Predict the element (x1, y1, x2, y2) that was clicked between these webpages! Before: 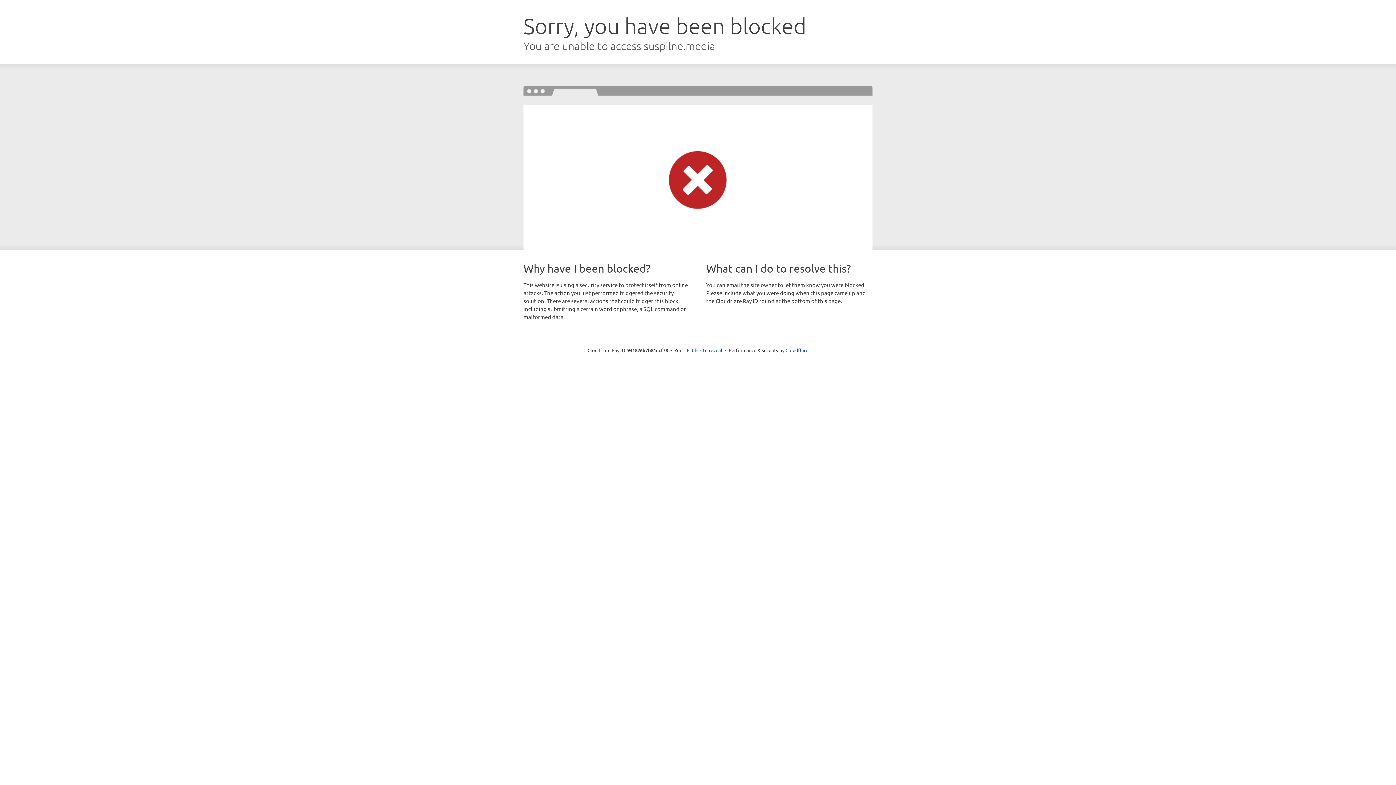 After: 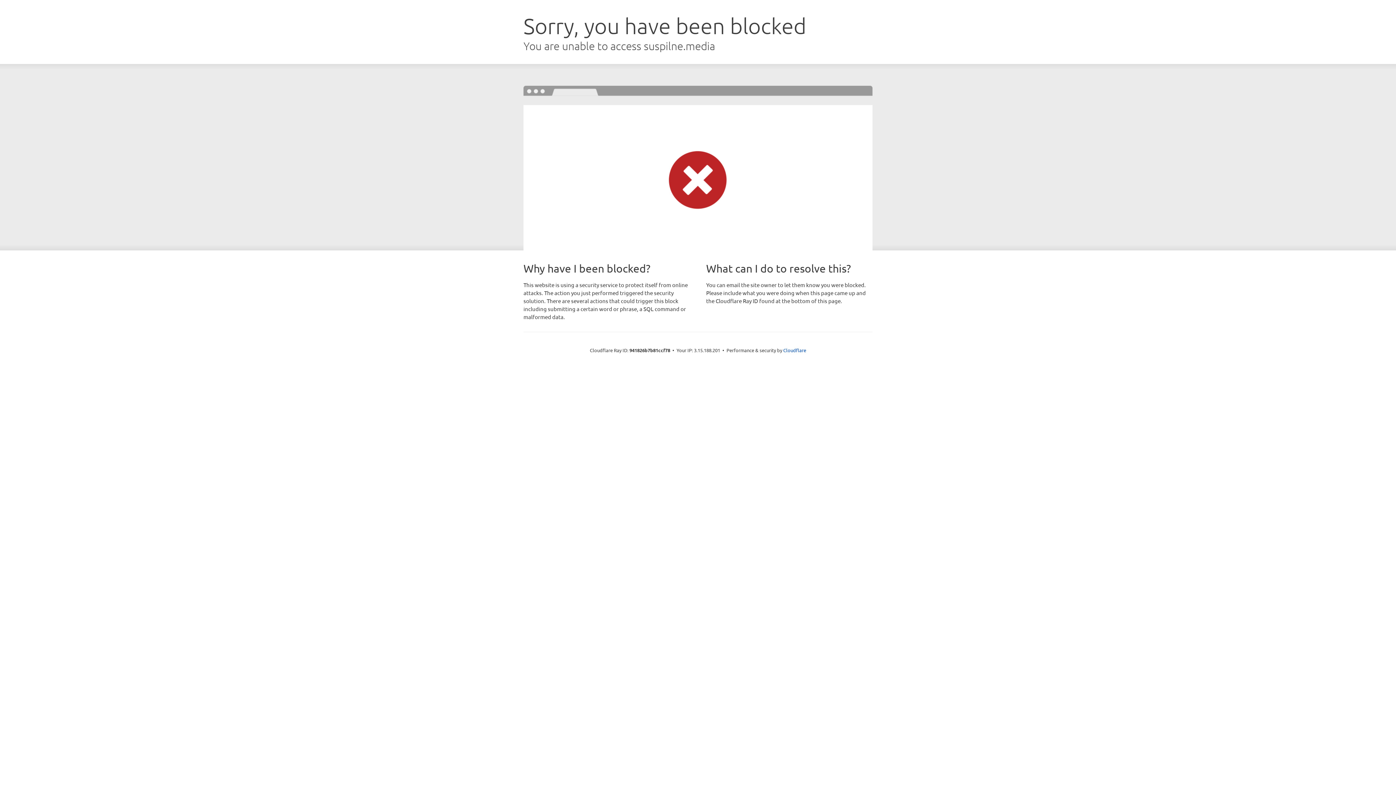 Action: bbox: (692, 346, 722, 353) label: Click to reveal